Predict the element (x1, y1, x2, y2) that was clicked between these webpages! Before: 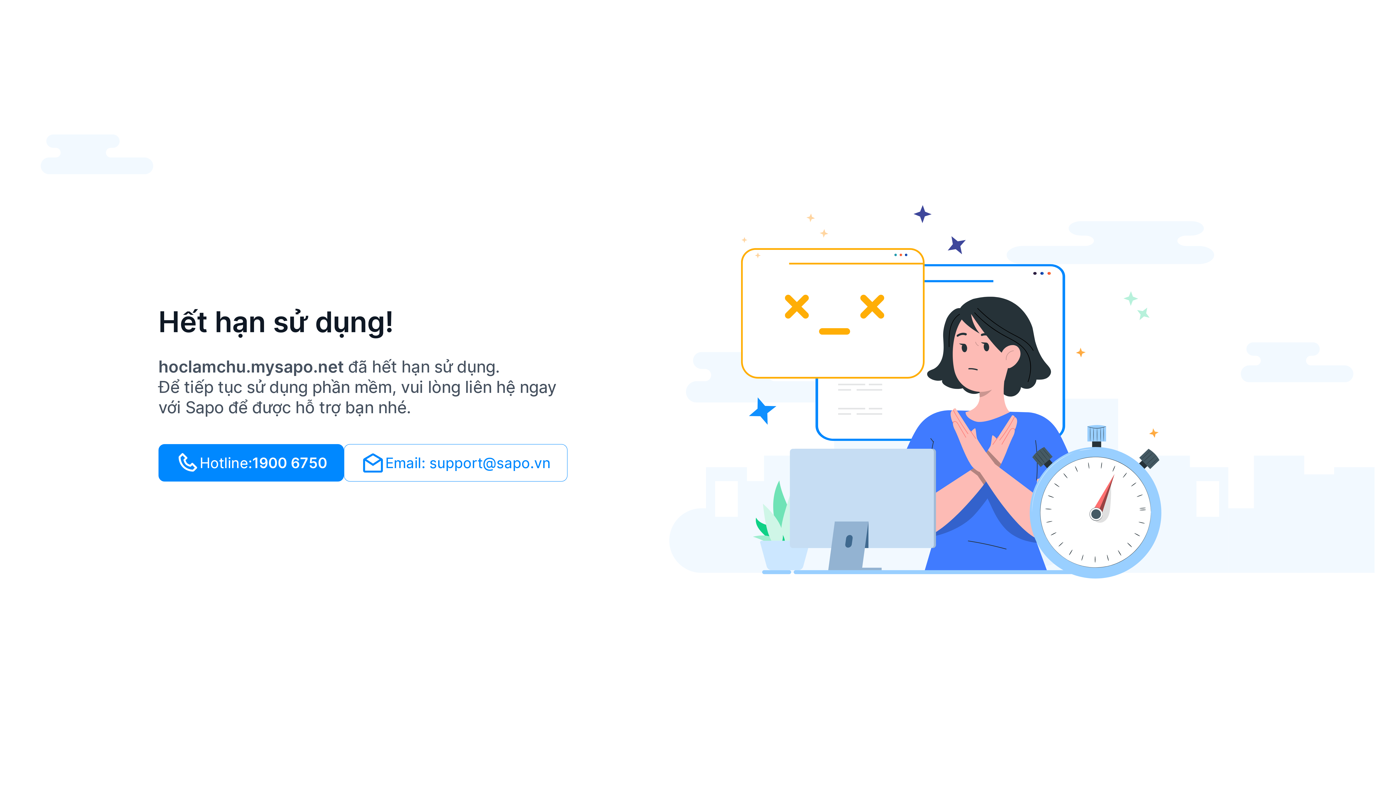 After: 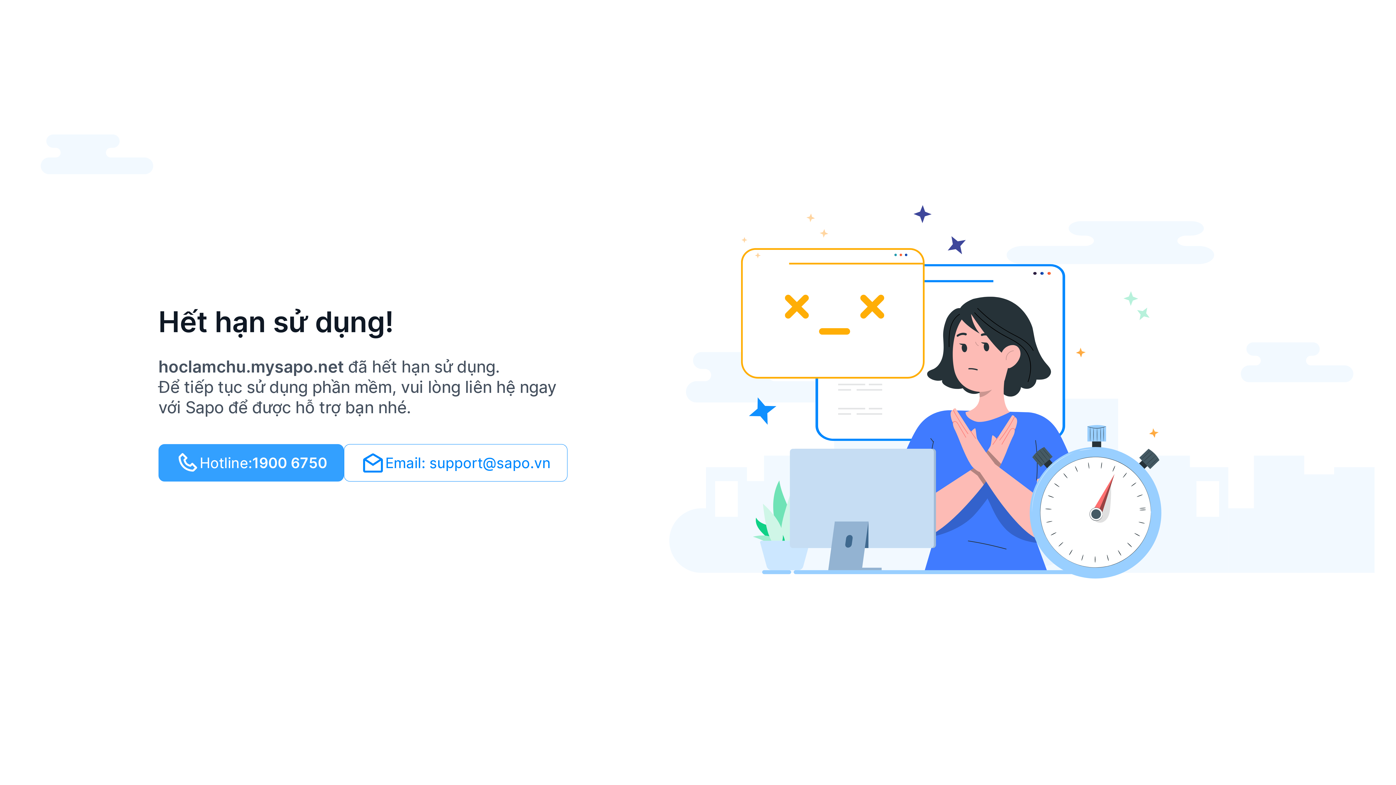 Action: bbox: (158, 444, 344, 481) label: Hotline:
1900 6750